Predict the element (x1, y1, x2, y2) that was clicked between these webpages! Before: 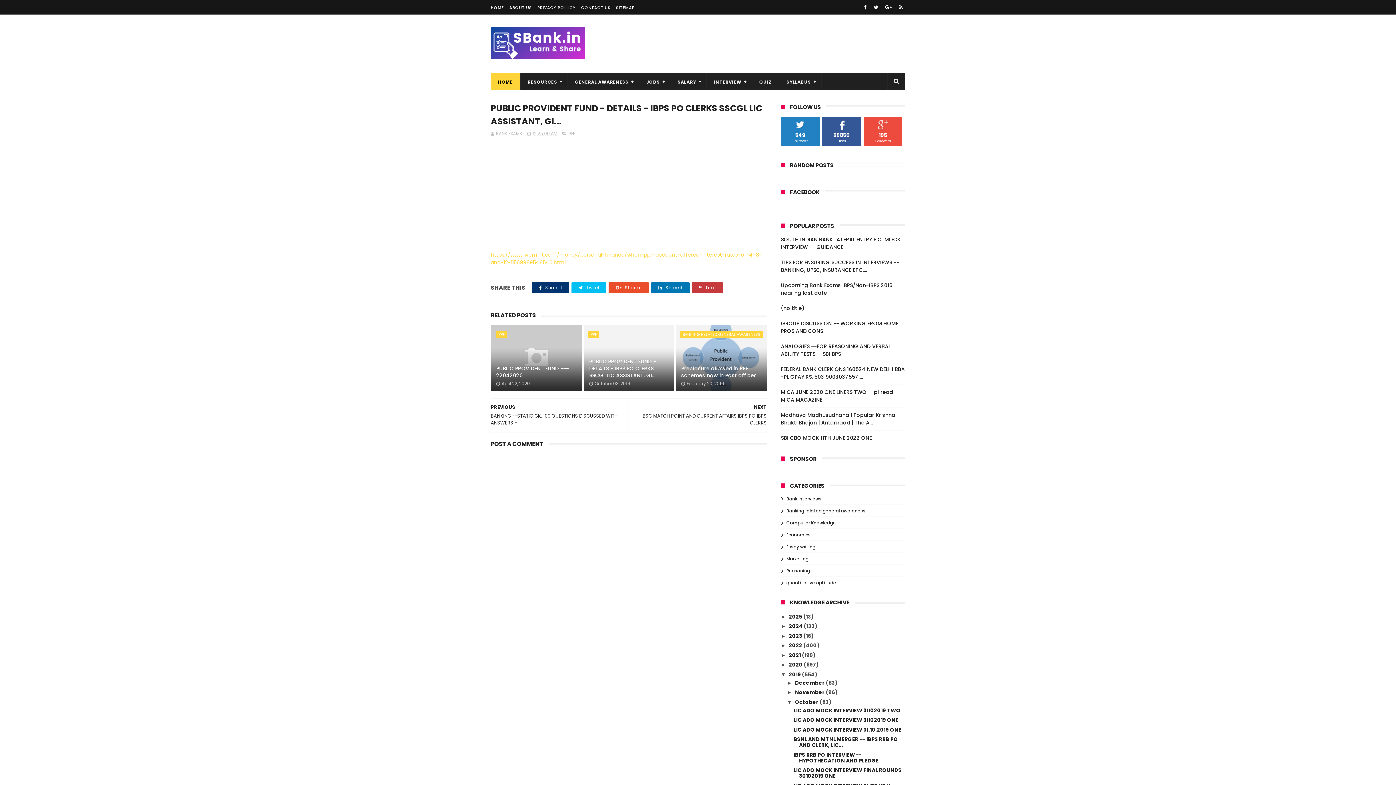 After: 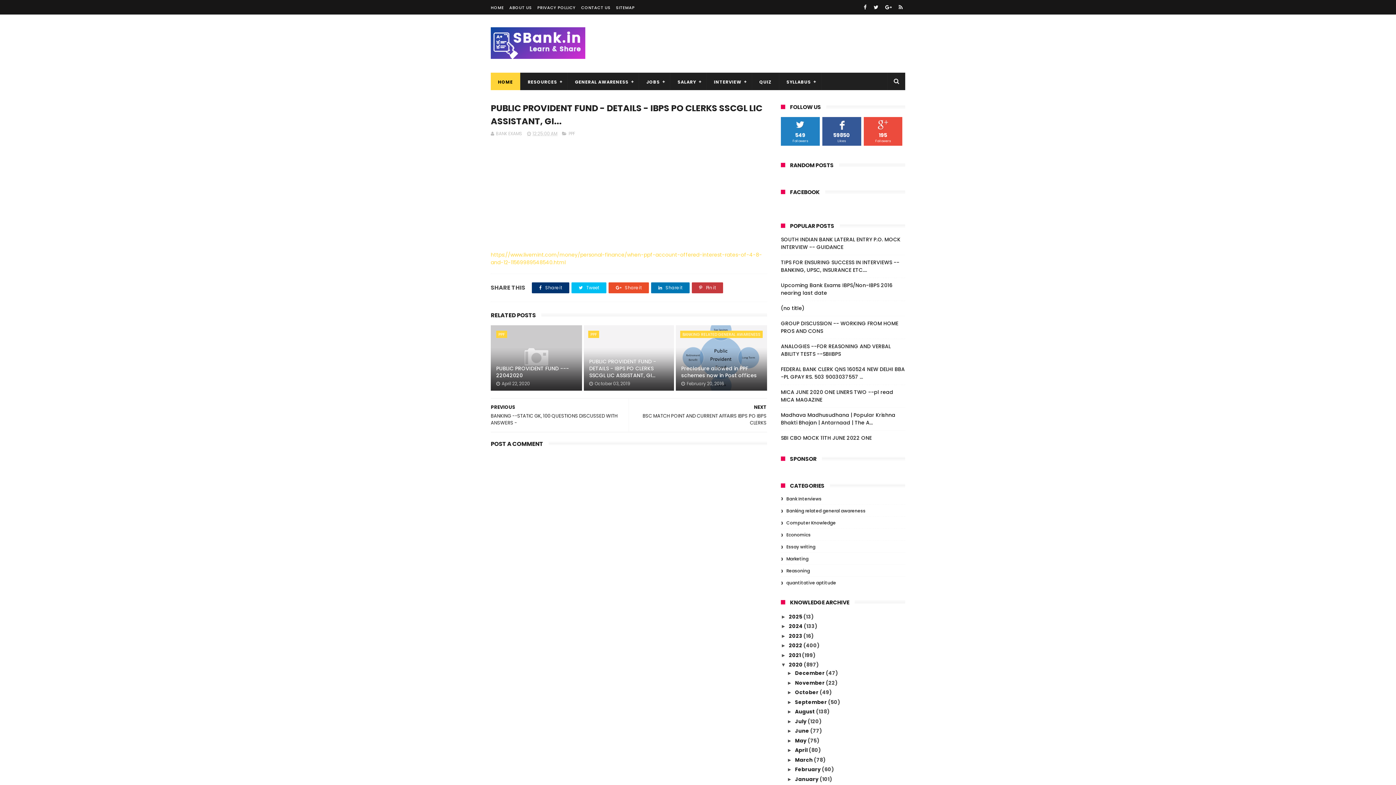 Action: bbox: (781, 662, 789, 668) label: ►  